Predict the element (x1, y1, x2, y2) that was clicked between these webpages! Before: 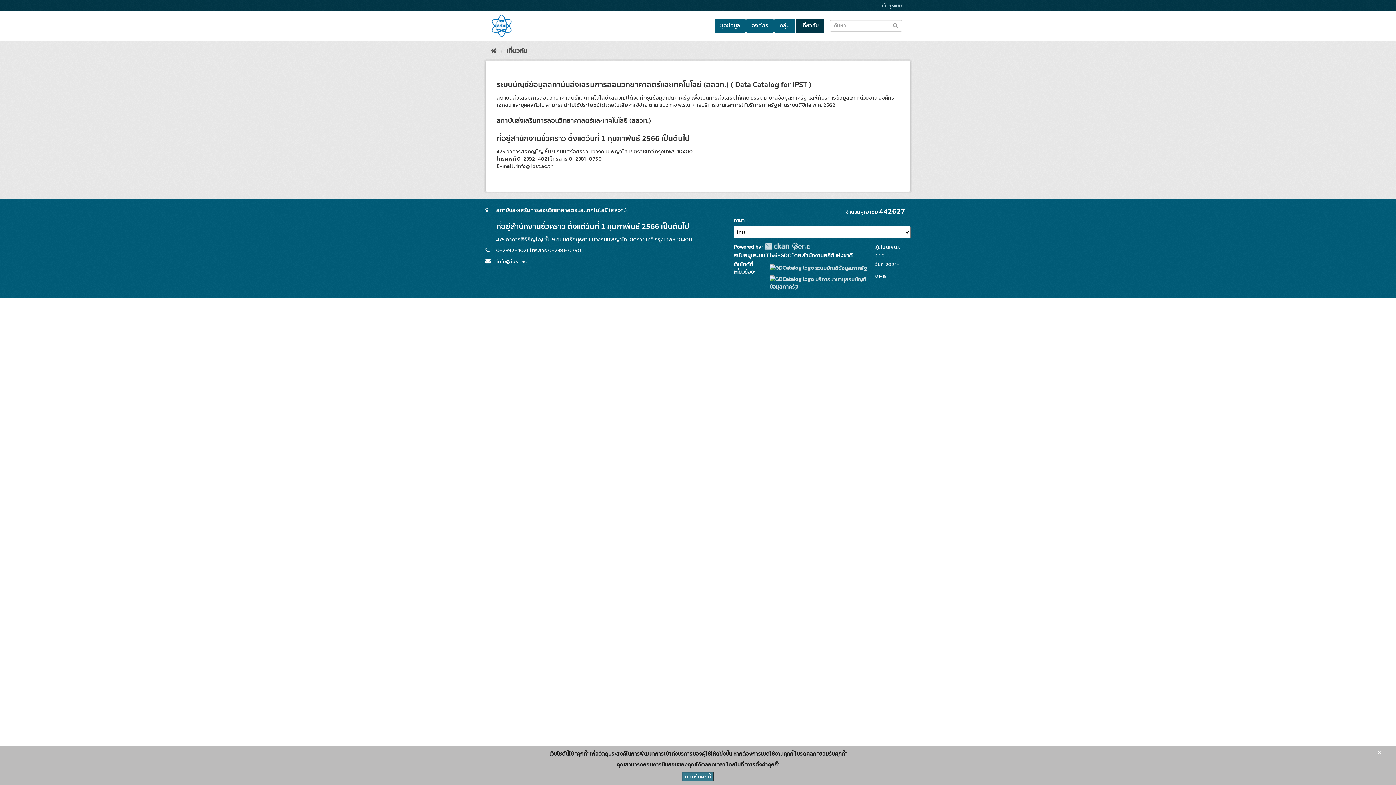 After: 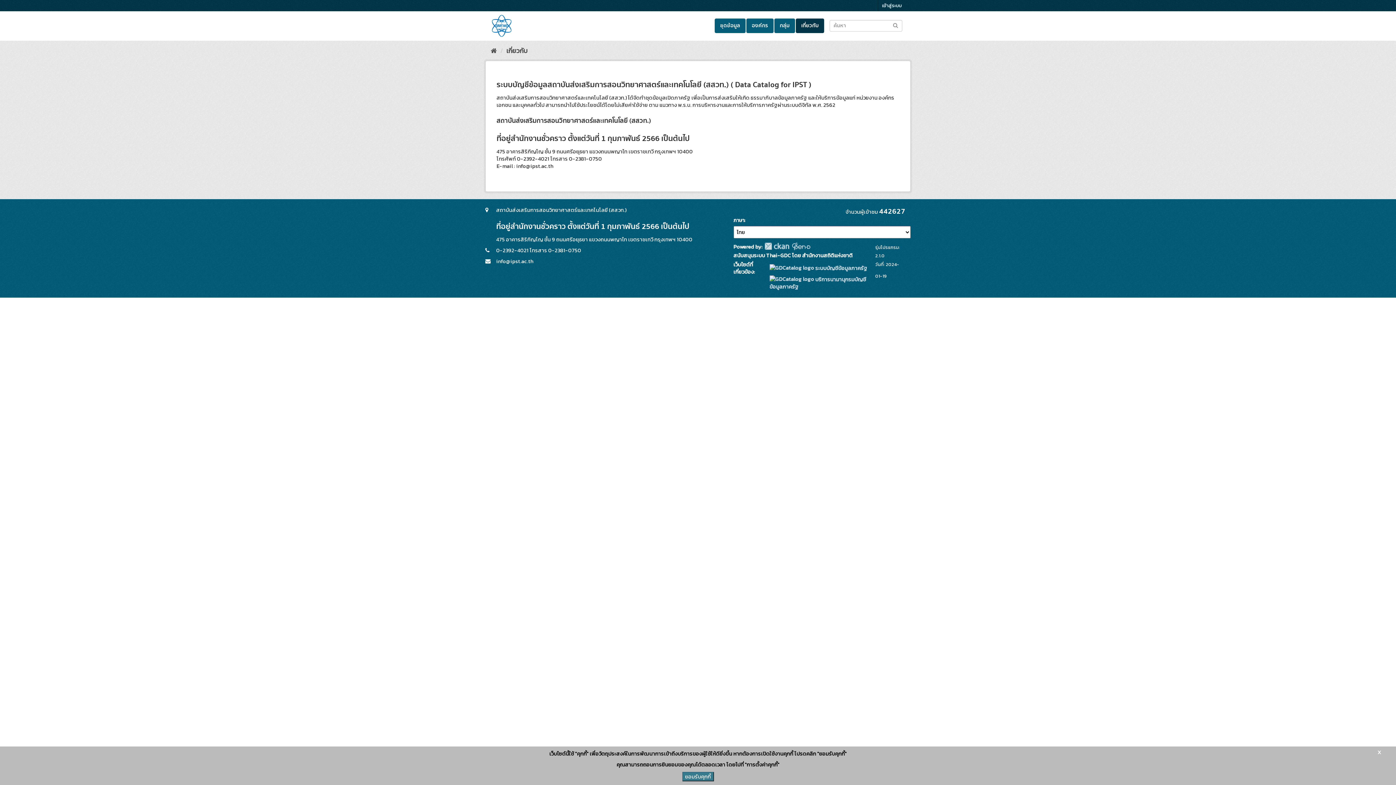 Action: bbox: (792, 241, 810, 249)